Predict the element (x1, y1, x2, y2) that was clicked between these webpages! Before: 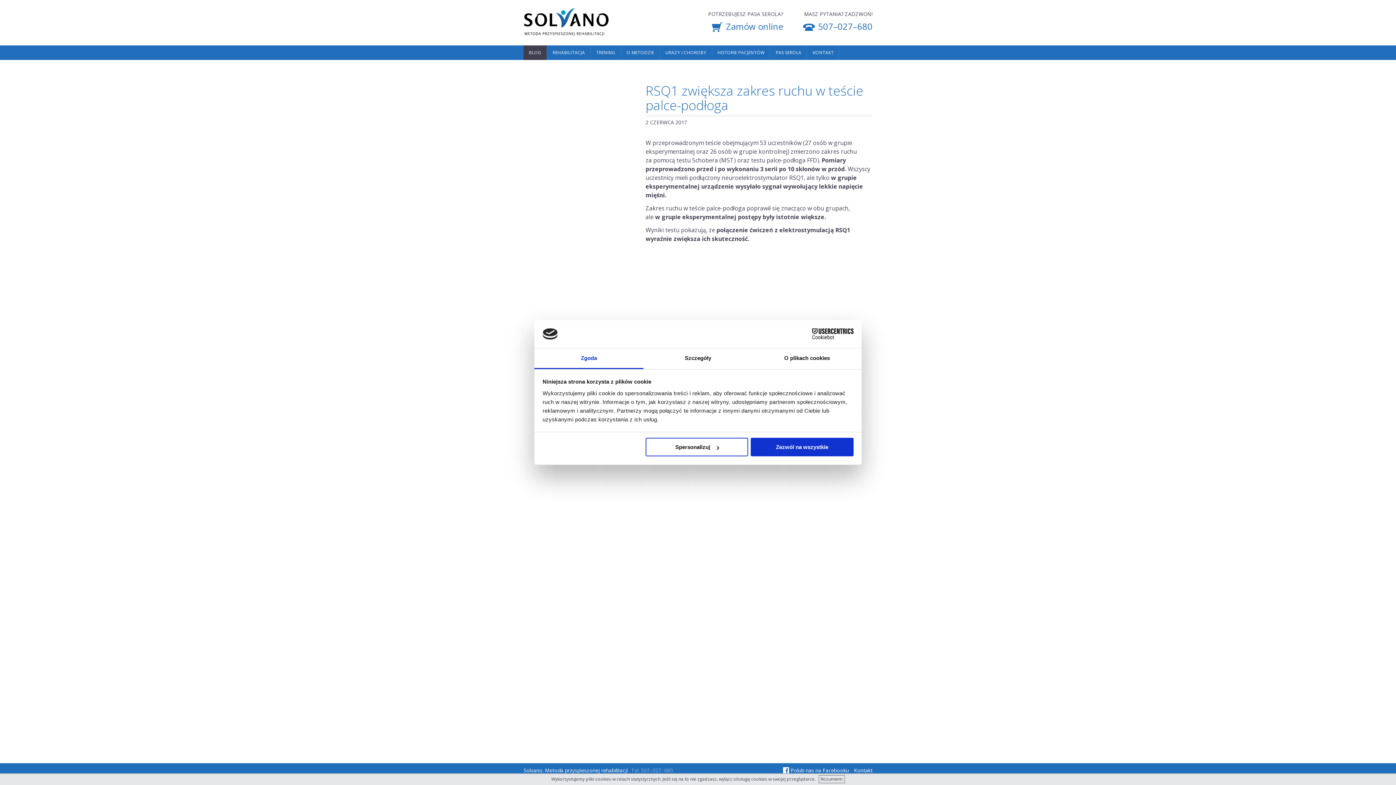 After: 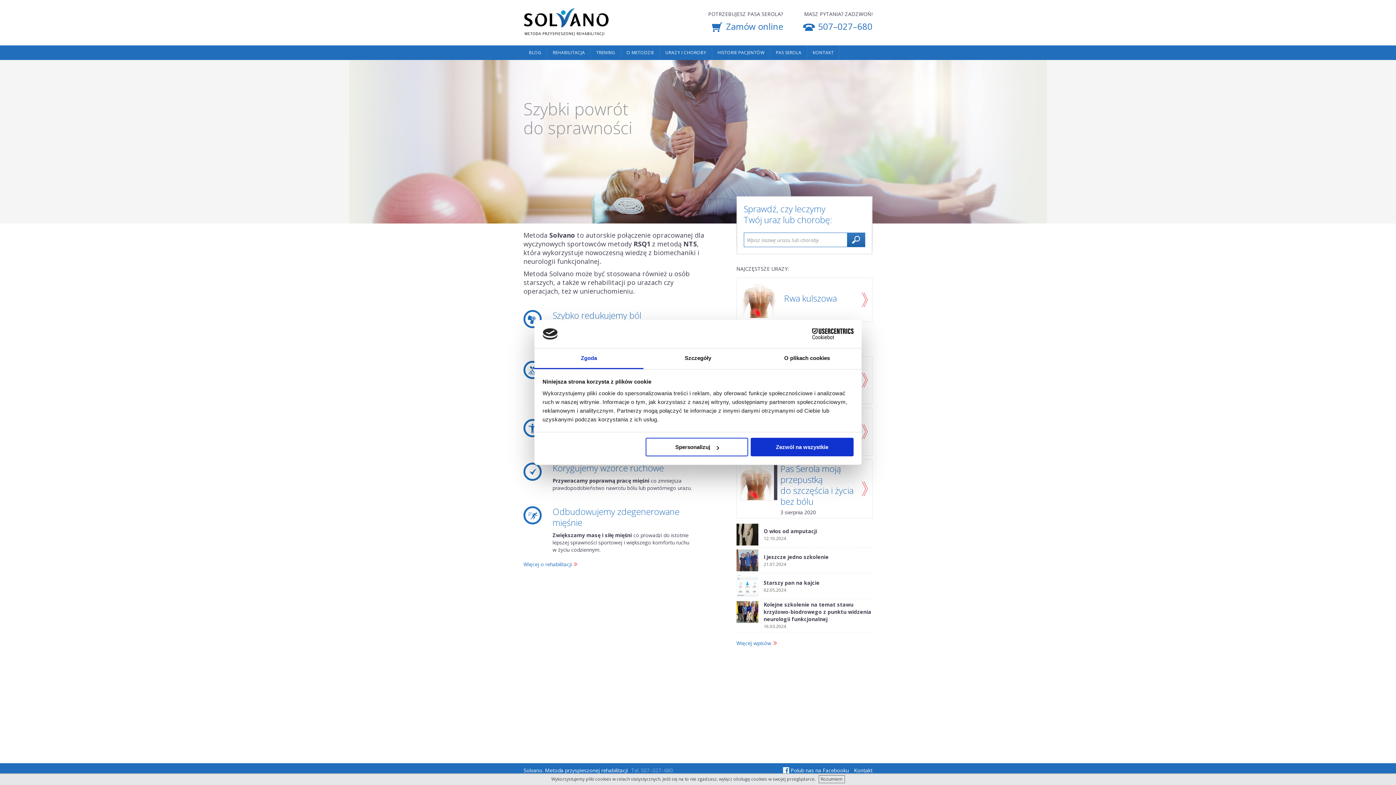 Action: bbox: (523, 7, 609, 36)